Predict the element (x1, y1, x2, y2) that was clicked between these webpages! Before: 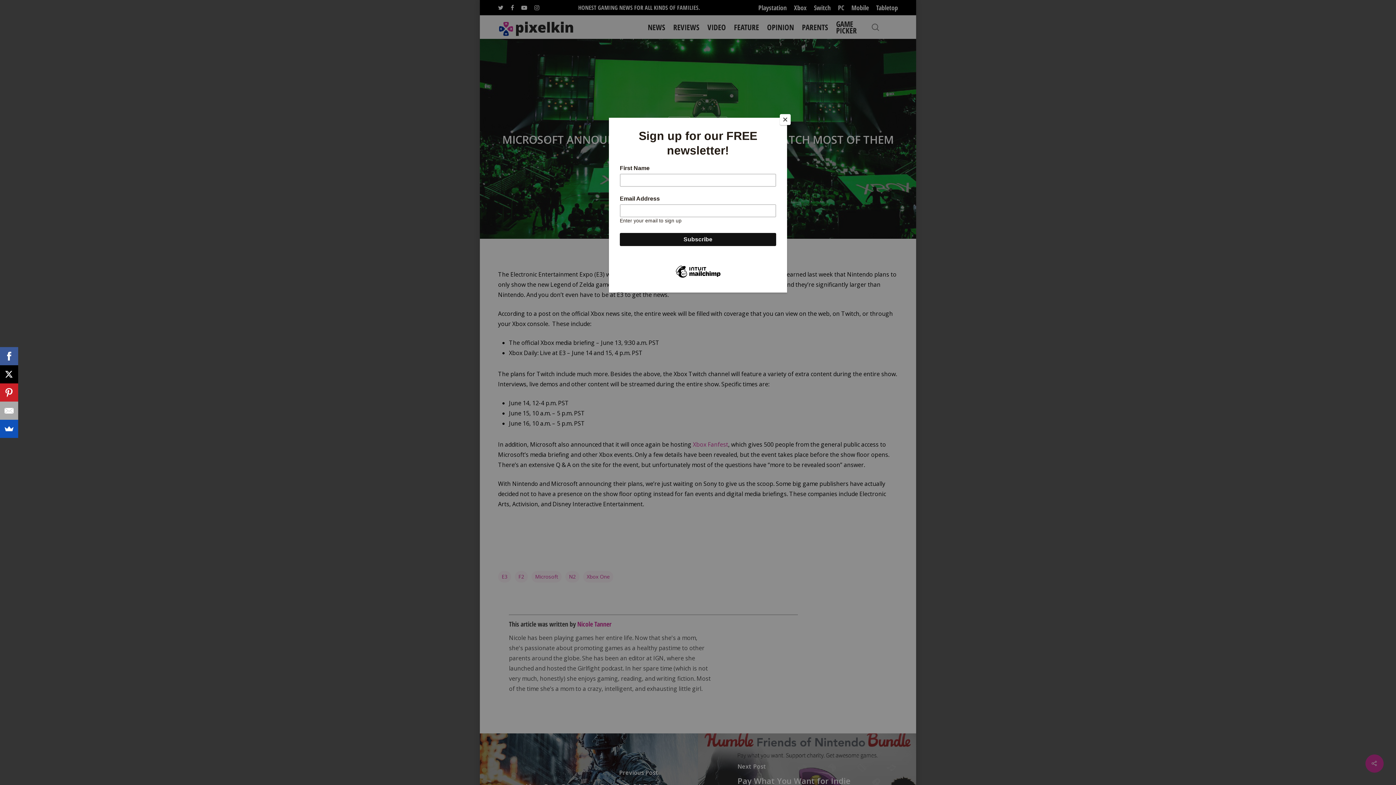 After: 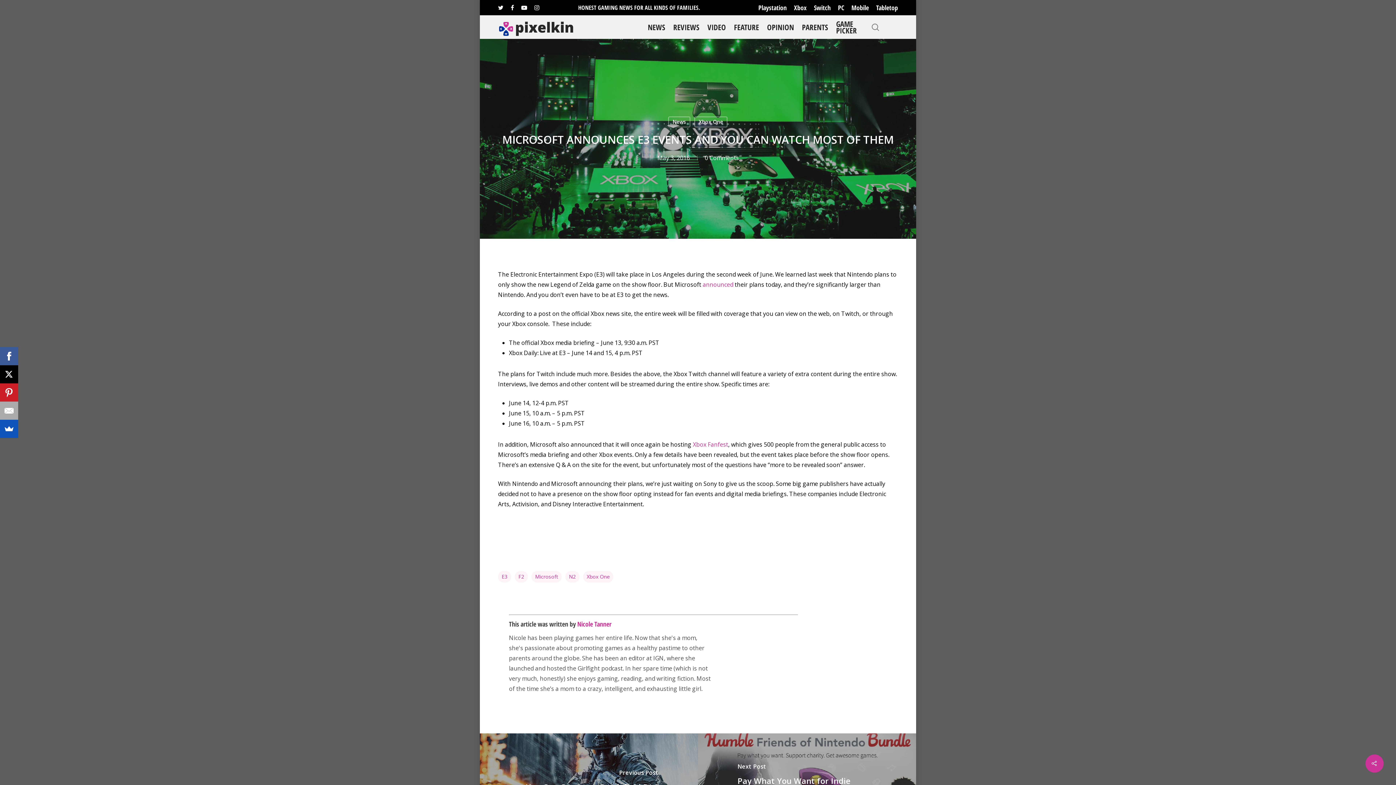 Action: bbox: (780, 114, 790, 125) label: Close